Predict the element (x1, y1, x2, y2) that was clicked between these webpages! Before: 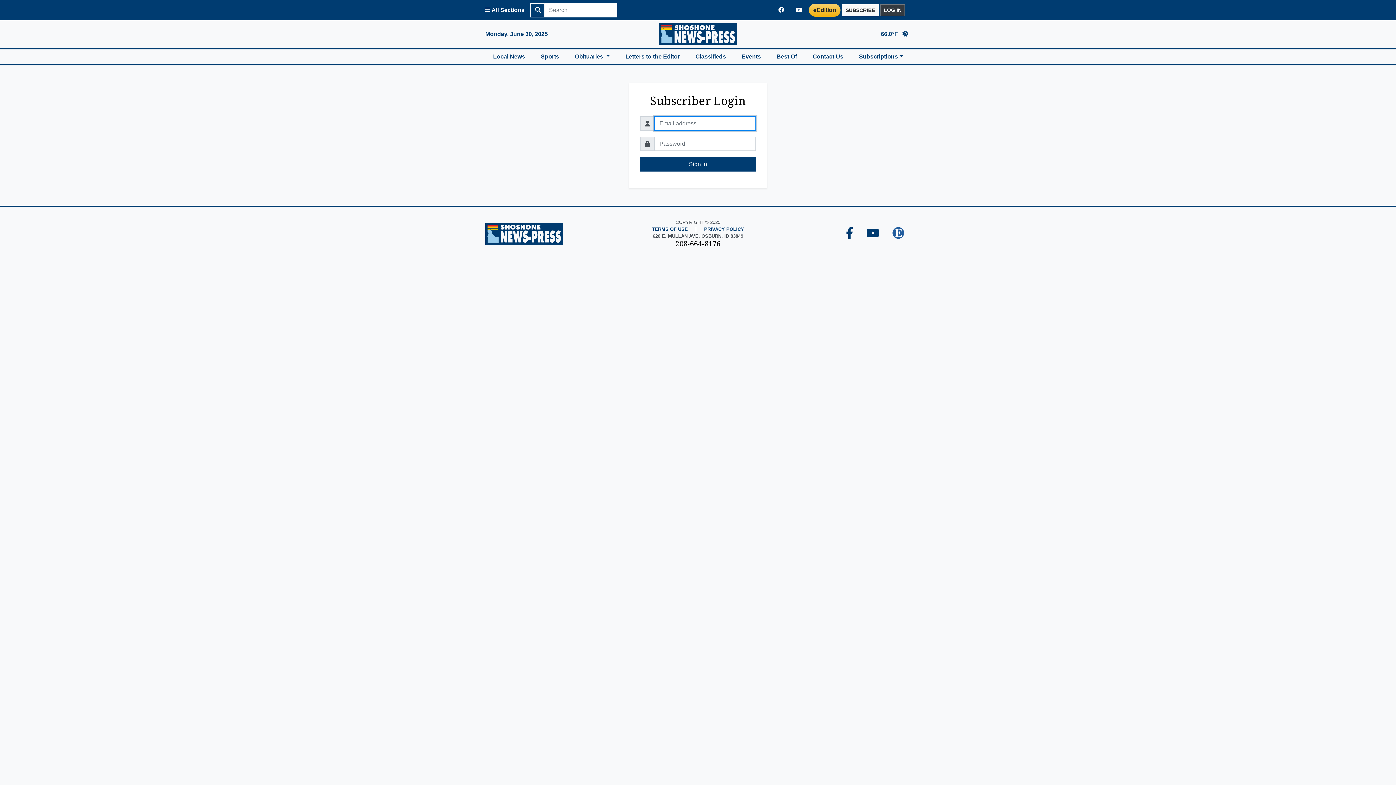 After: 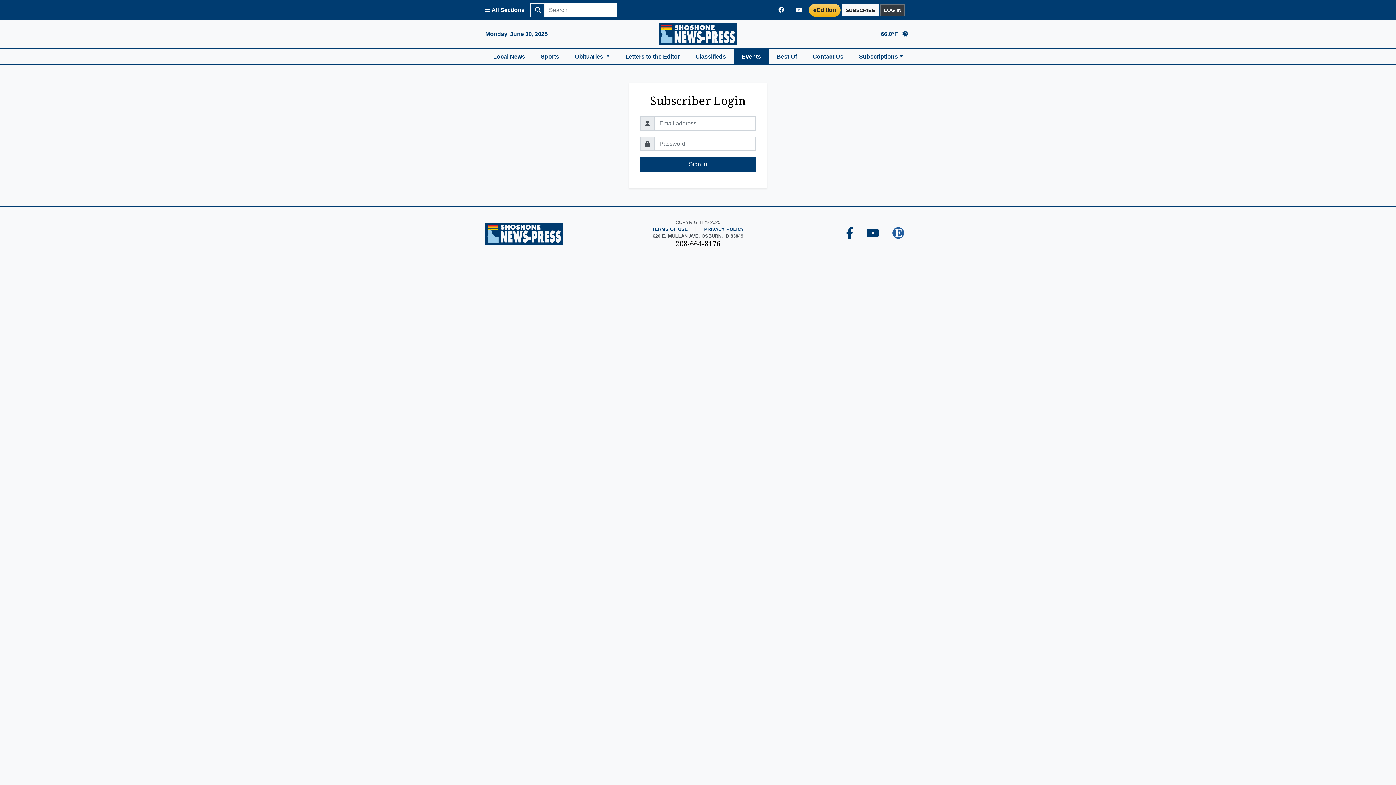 Action: label: Events bbox: (734, 49, 768, 64)